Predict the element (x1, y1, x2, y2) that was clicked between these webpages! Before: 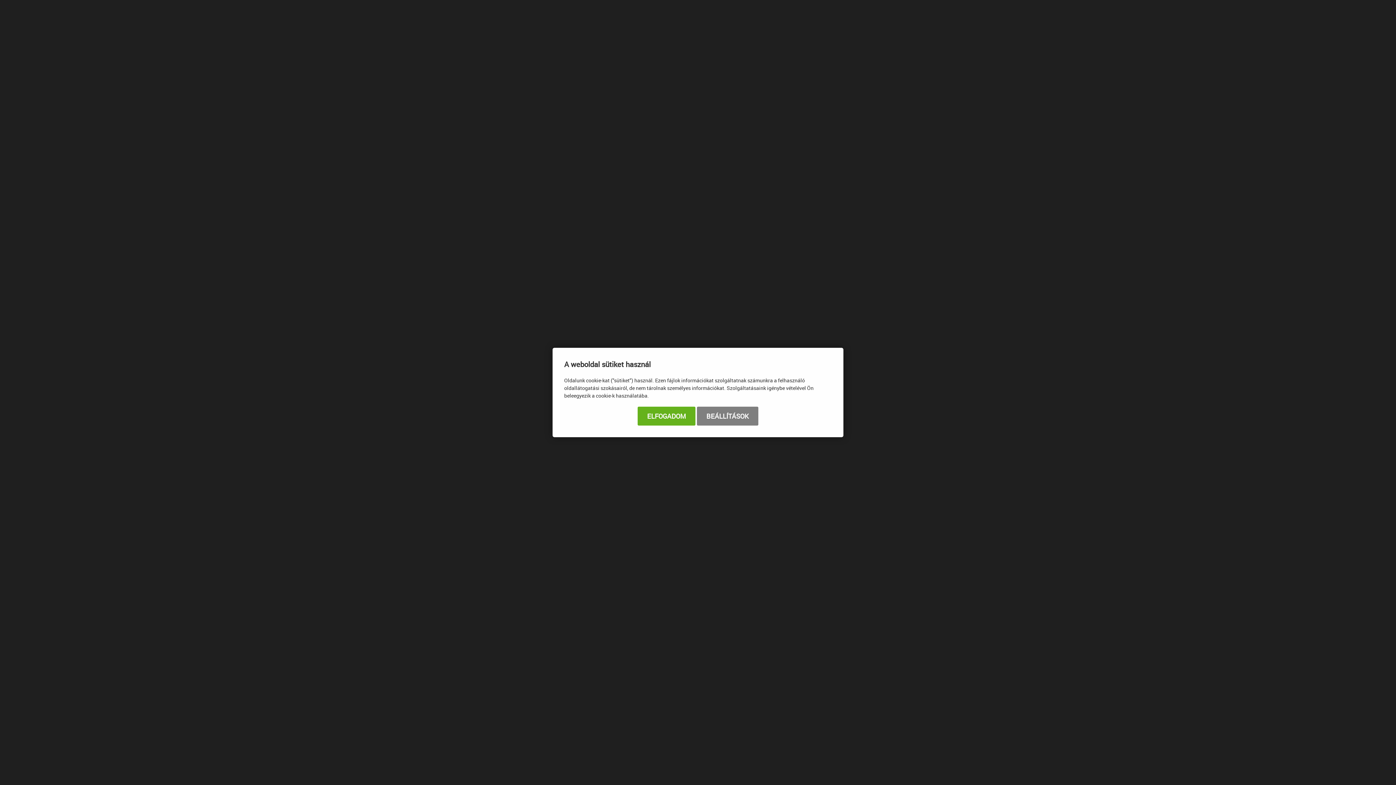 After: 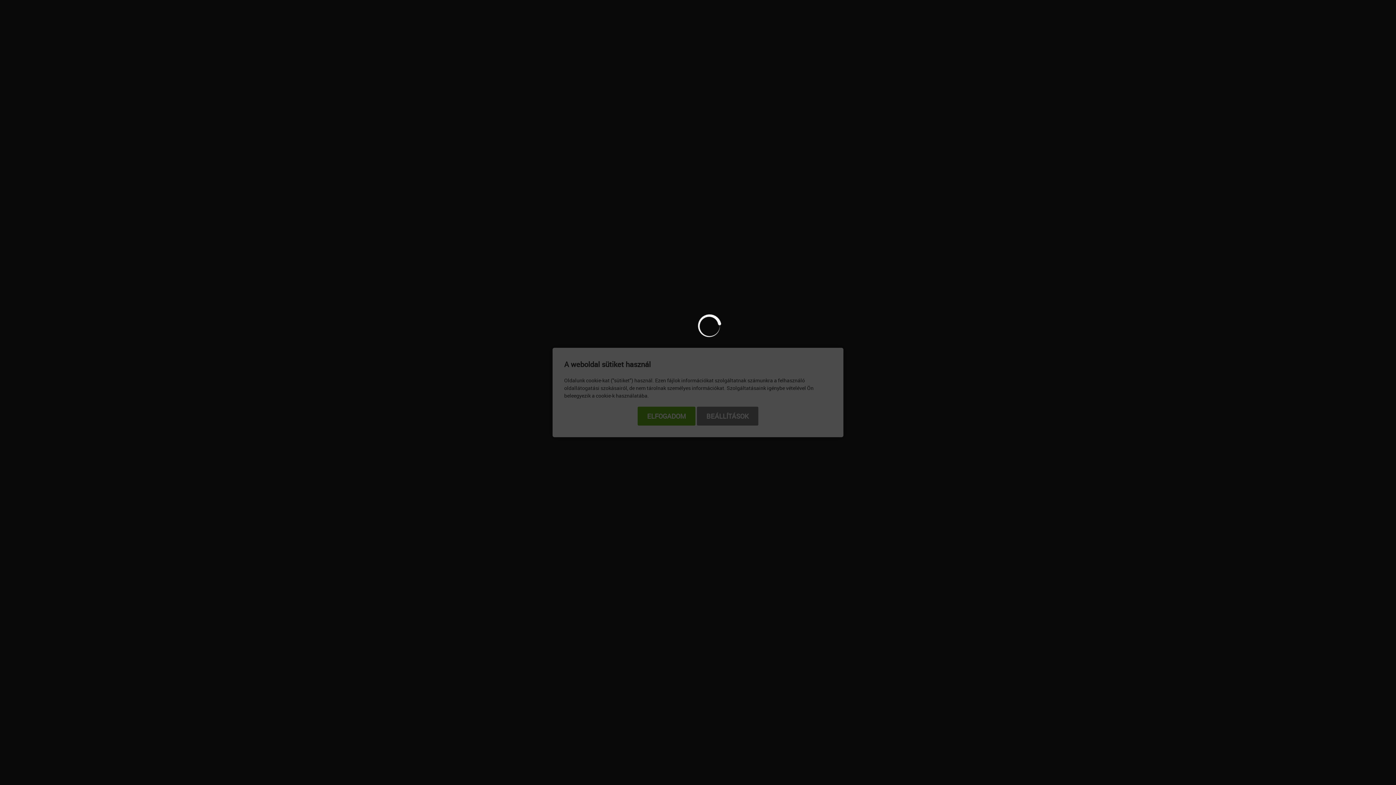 Action: bbox: (697, 406, 758, 425) label: BEÁLLÍTÁSOK